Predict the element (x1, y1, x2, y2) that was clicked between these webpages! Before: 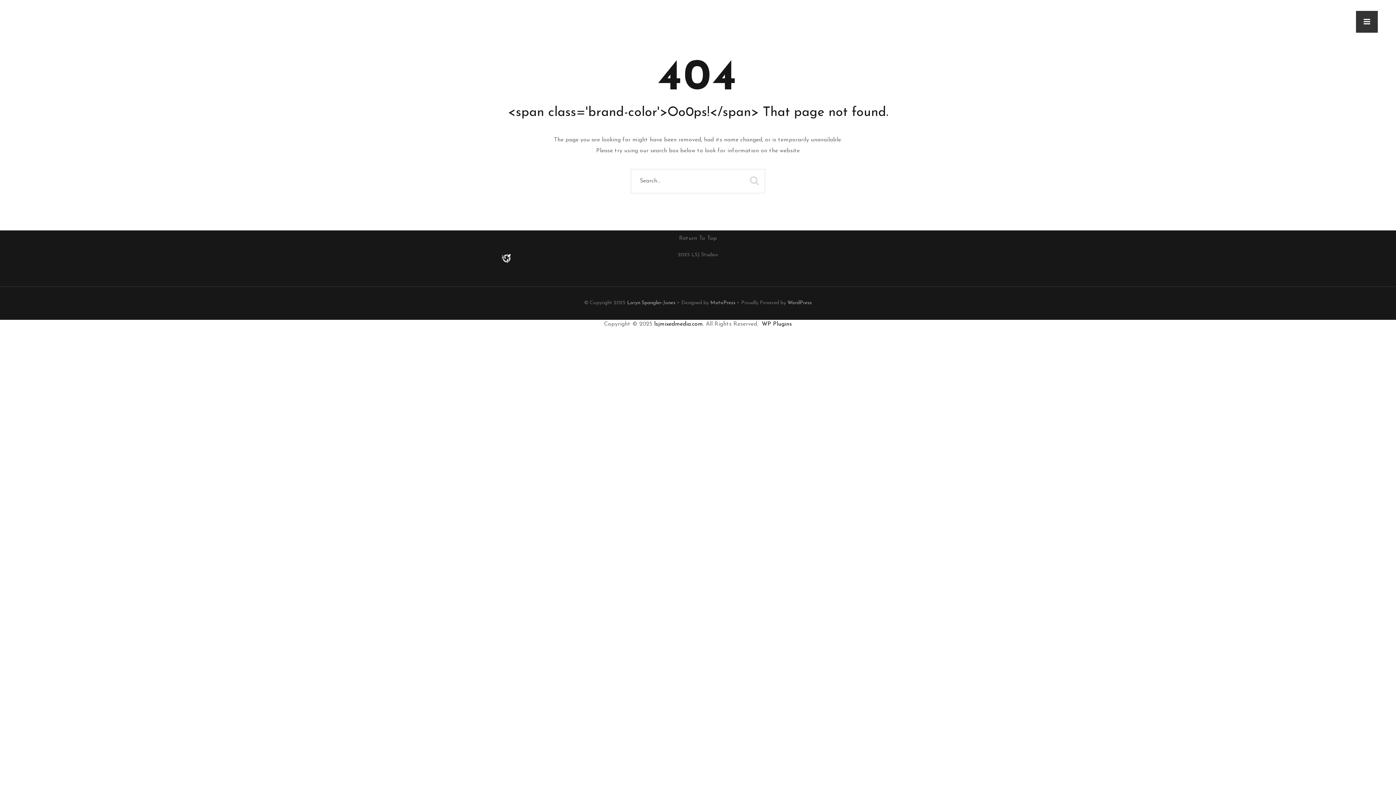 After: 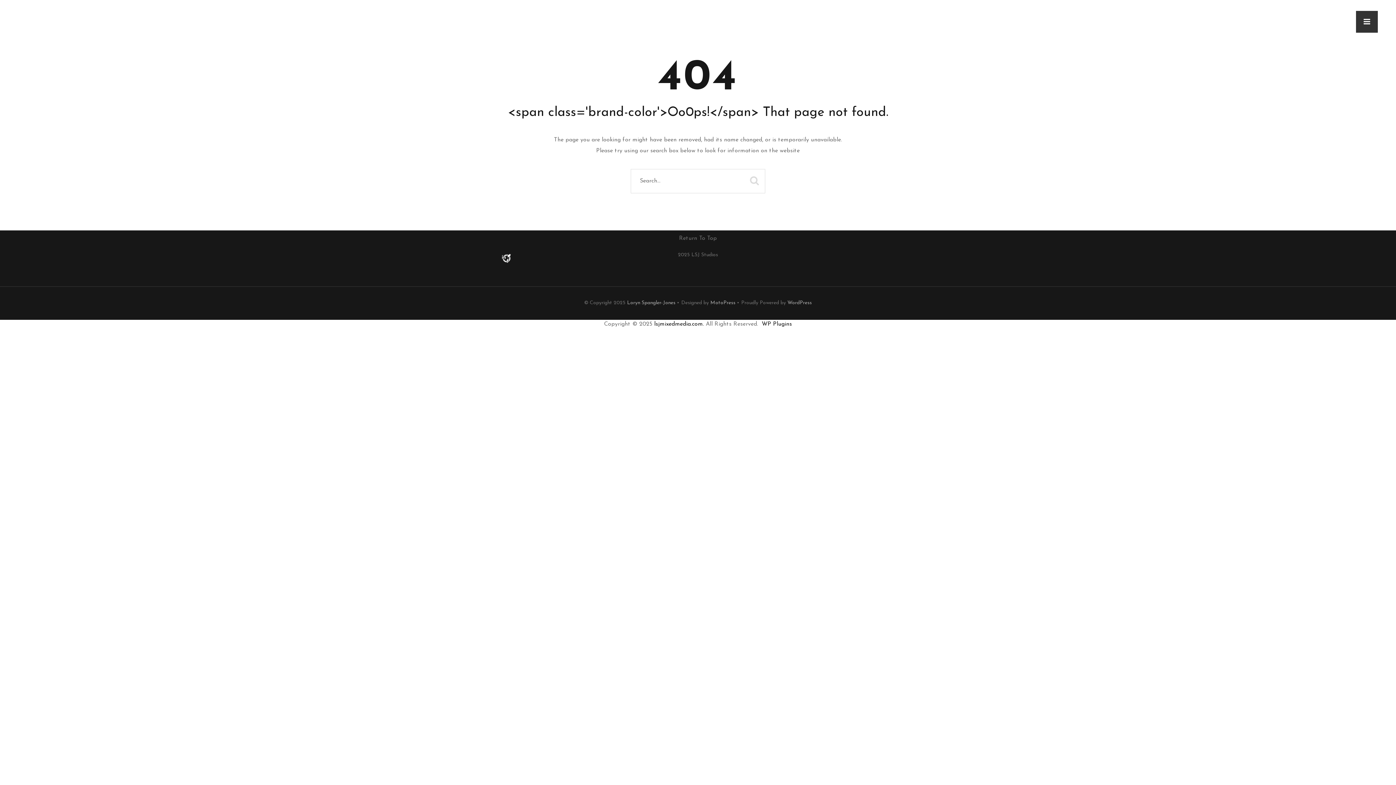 Action: label: Loryn Spangler-Jones bbox: (627, 300, 675, 305)